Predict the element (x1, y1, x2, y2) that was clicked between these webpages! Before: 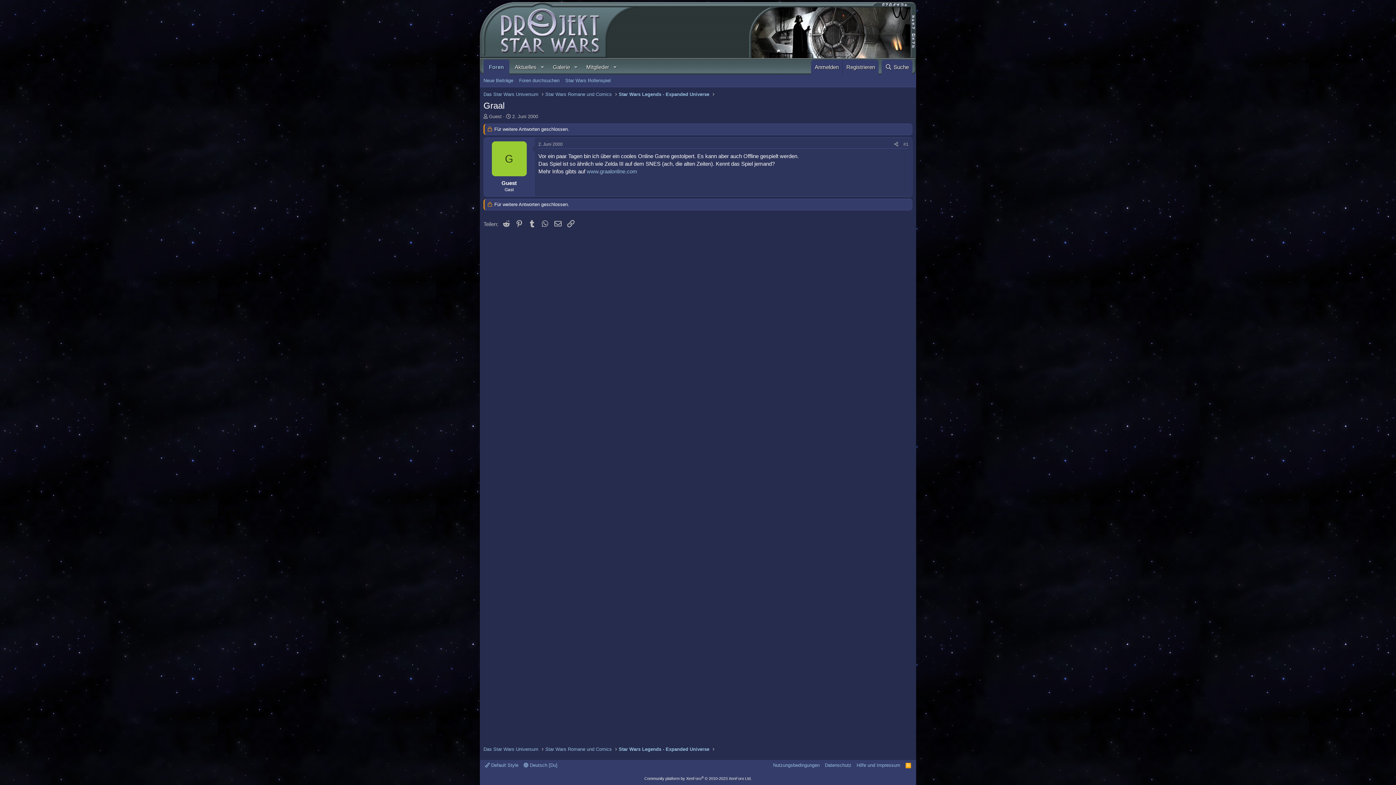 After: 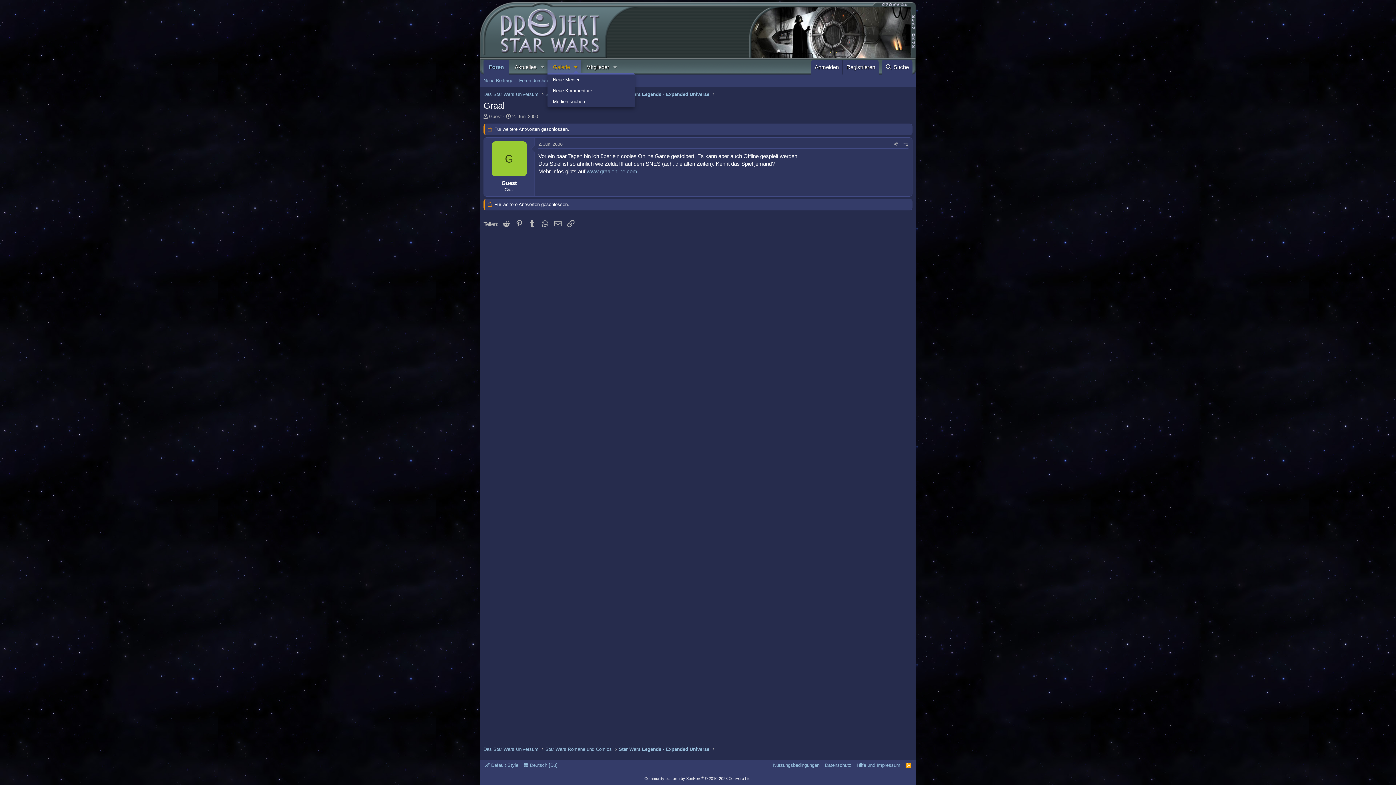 Action: bbox: (570, 59, 581, 74) label: Toggle erweitert